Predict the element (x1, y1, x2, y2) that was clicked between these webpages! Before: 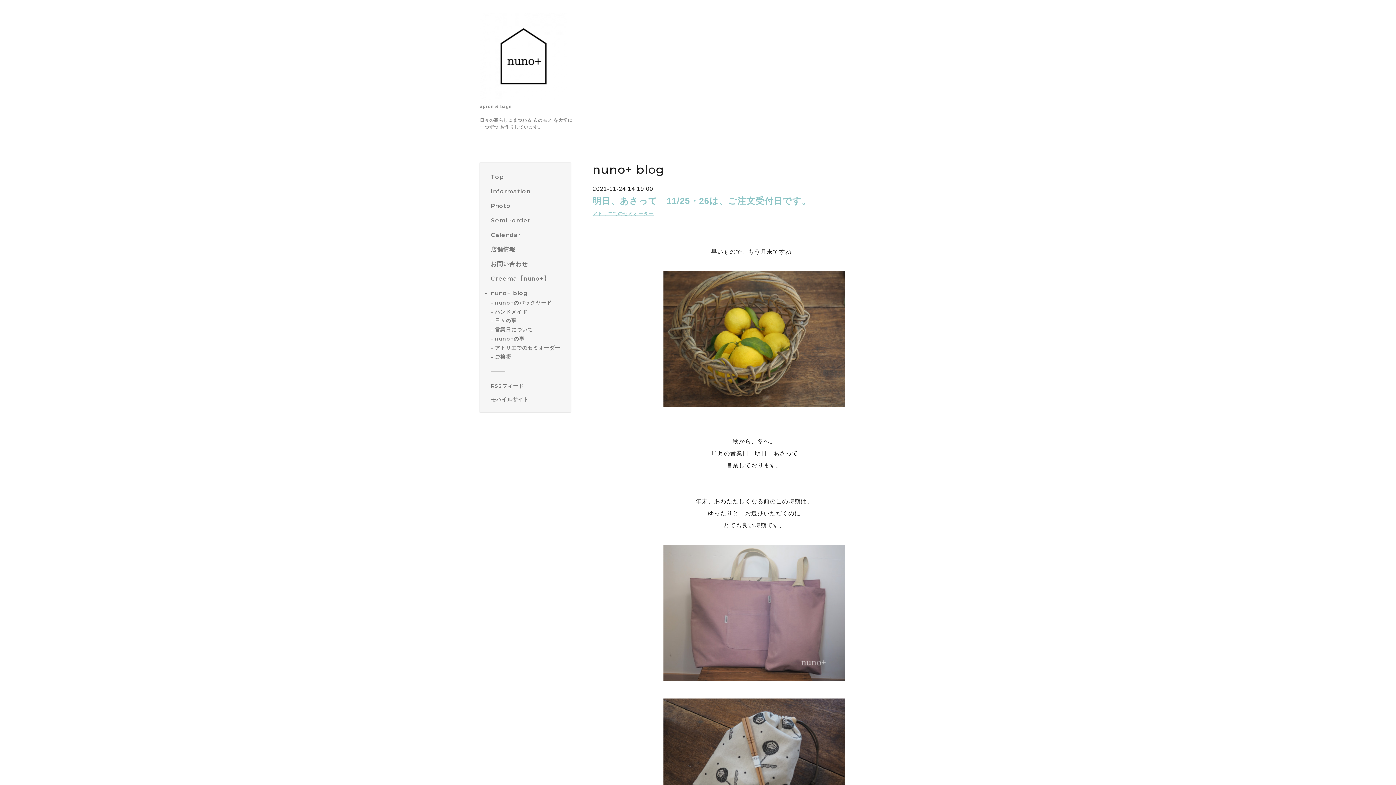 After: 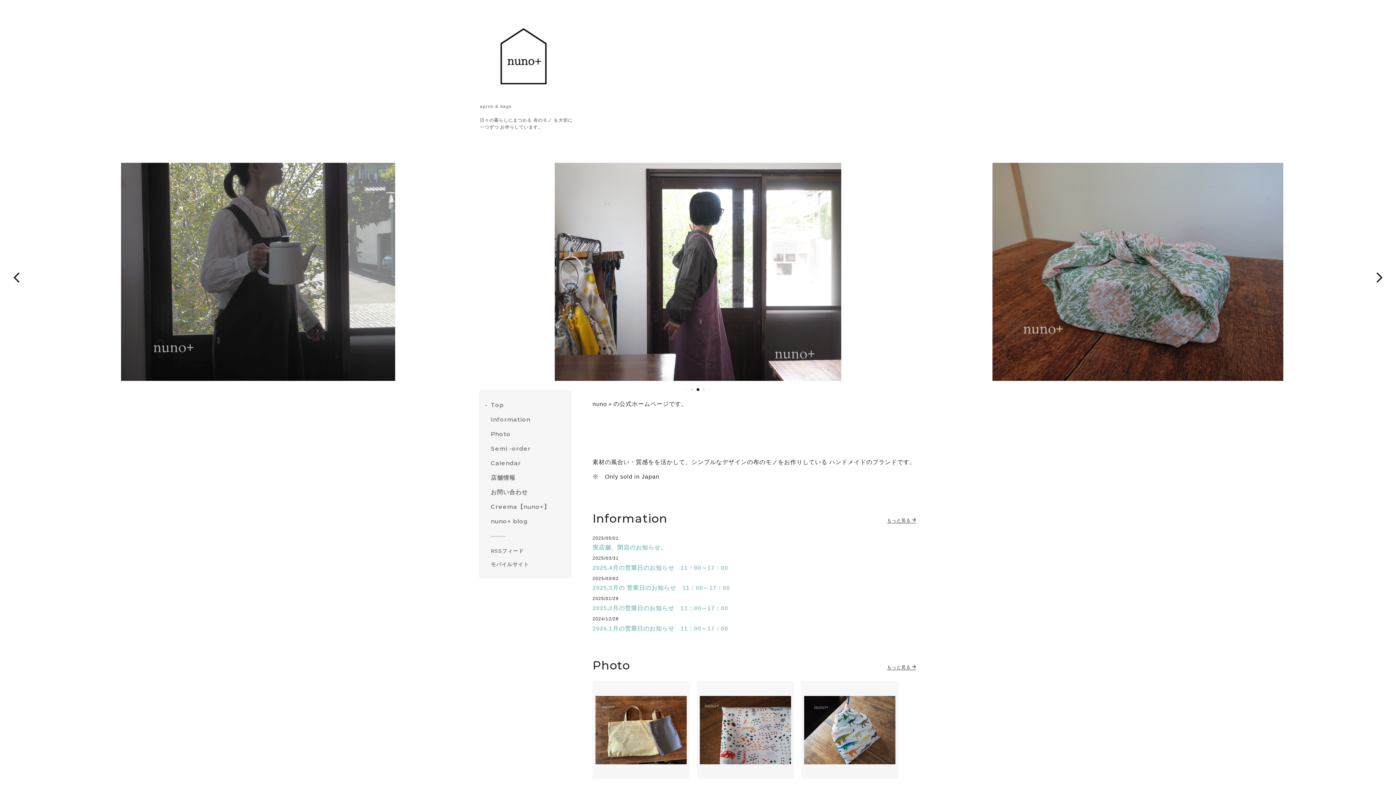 Action: bbox: (480, 93, 567, 101)